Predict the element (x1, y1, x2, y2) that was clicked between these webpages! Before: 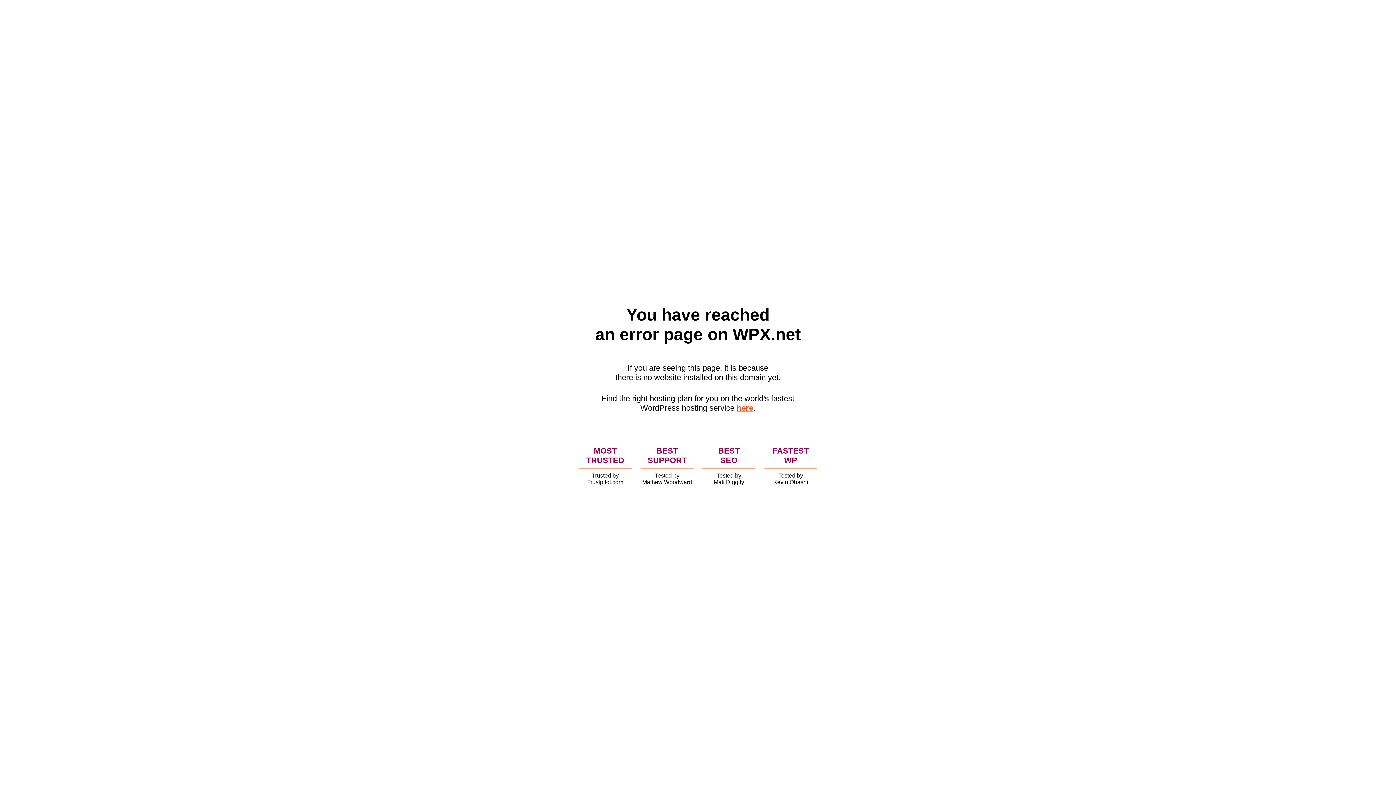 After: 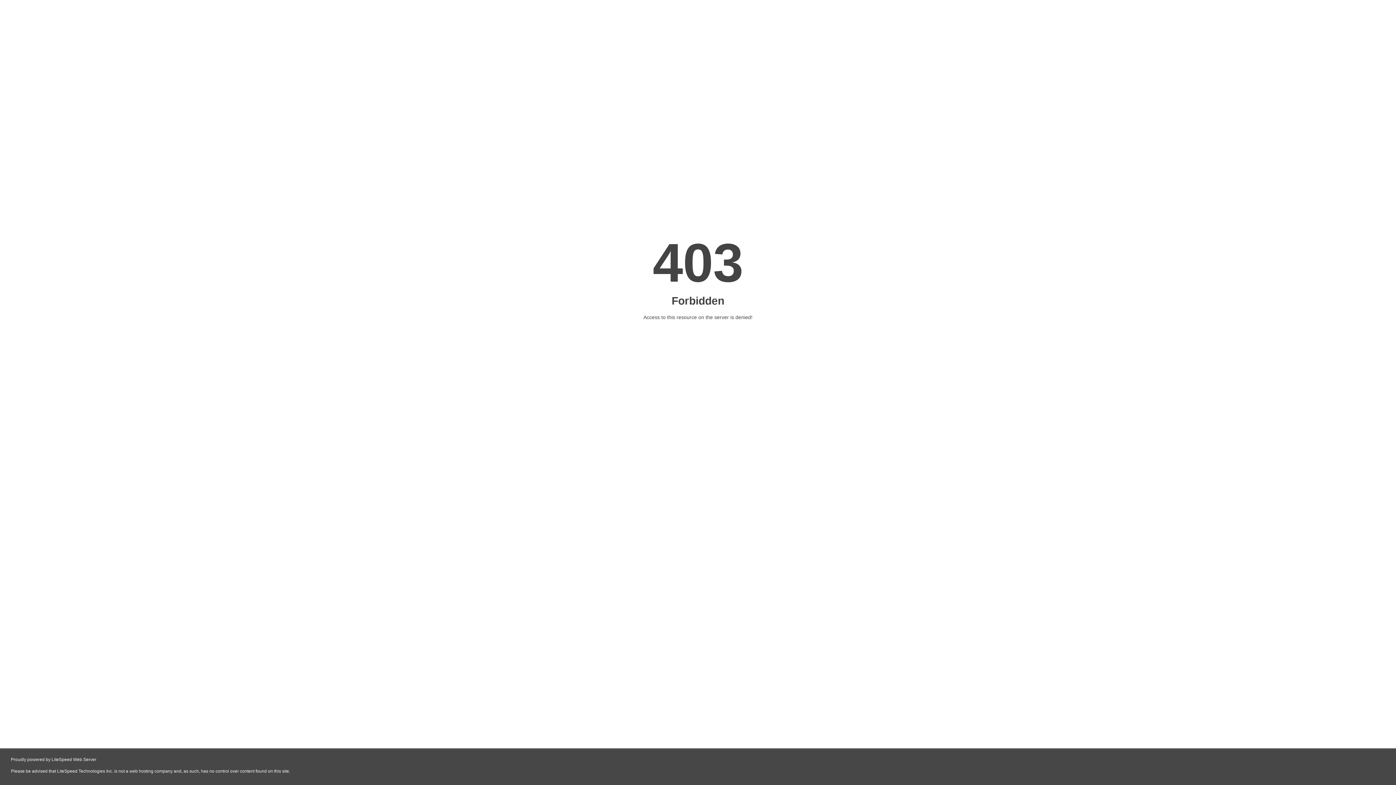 Action: bbox: (736, 403, 753, 412) label: here